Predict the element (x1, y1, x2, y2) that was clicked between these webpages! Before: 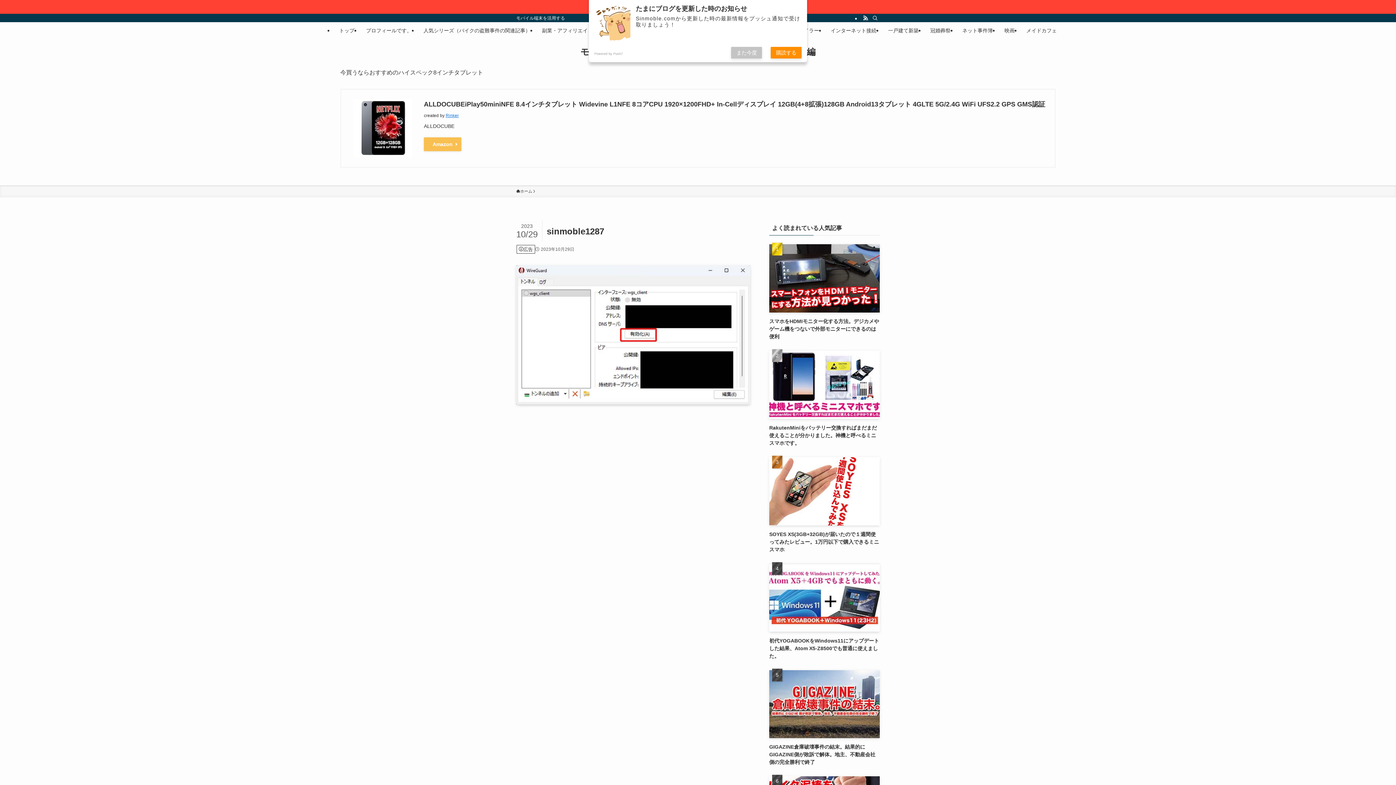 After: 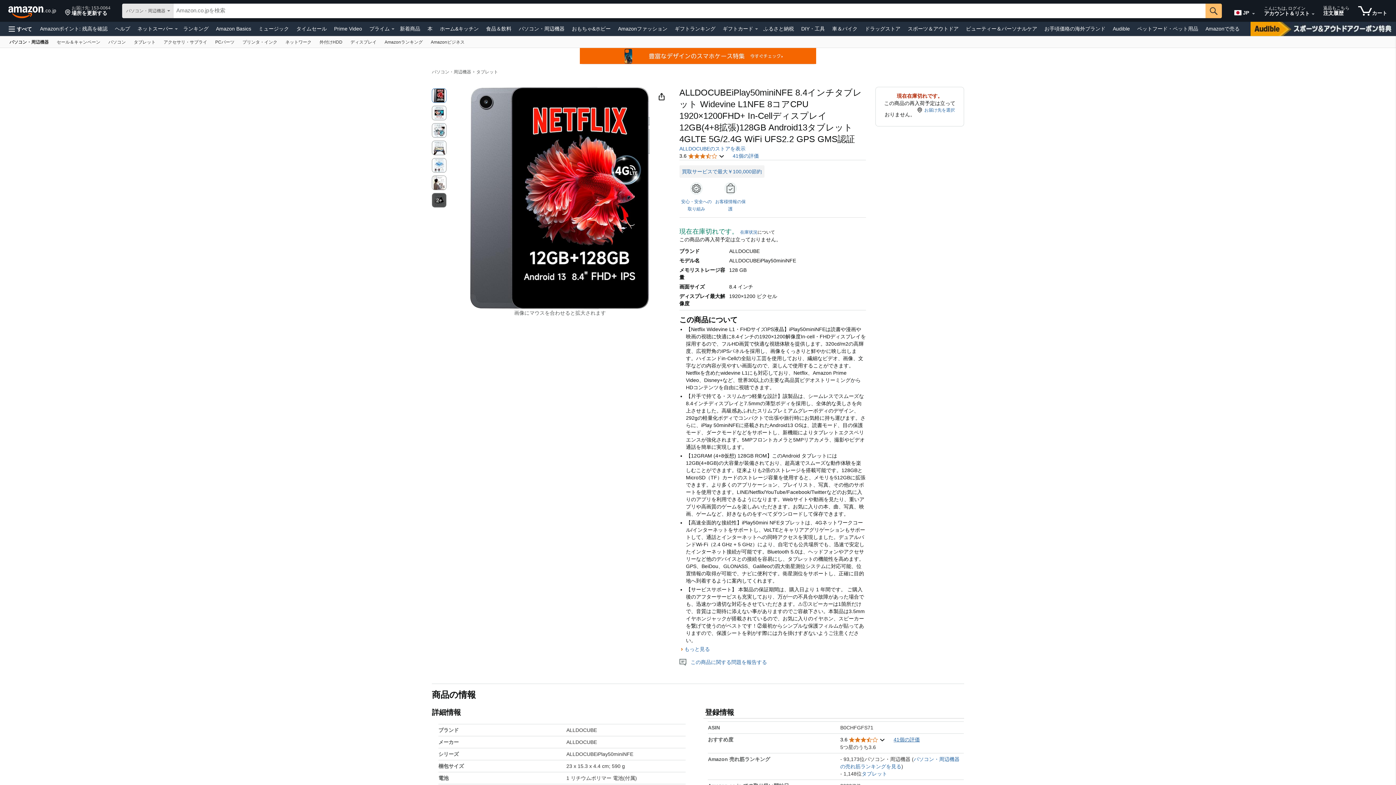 Action: label: Amazon bbox: (424, 137, 461, 151)